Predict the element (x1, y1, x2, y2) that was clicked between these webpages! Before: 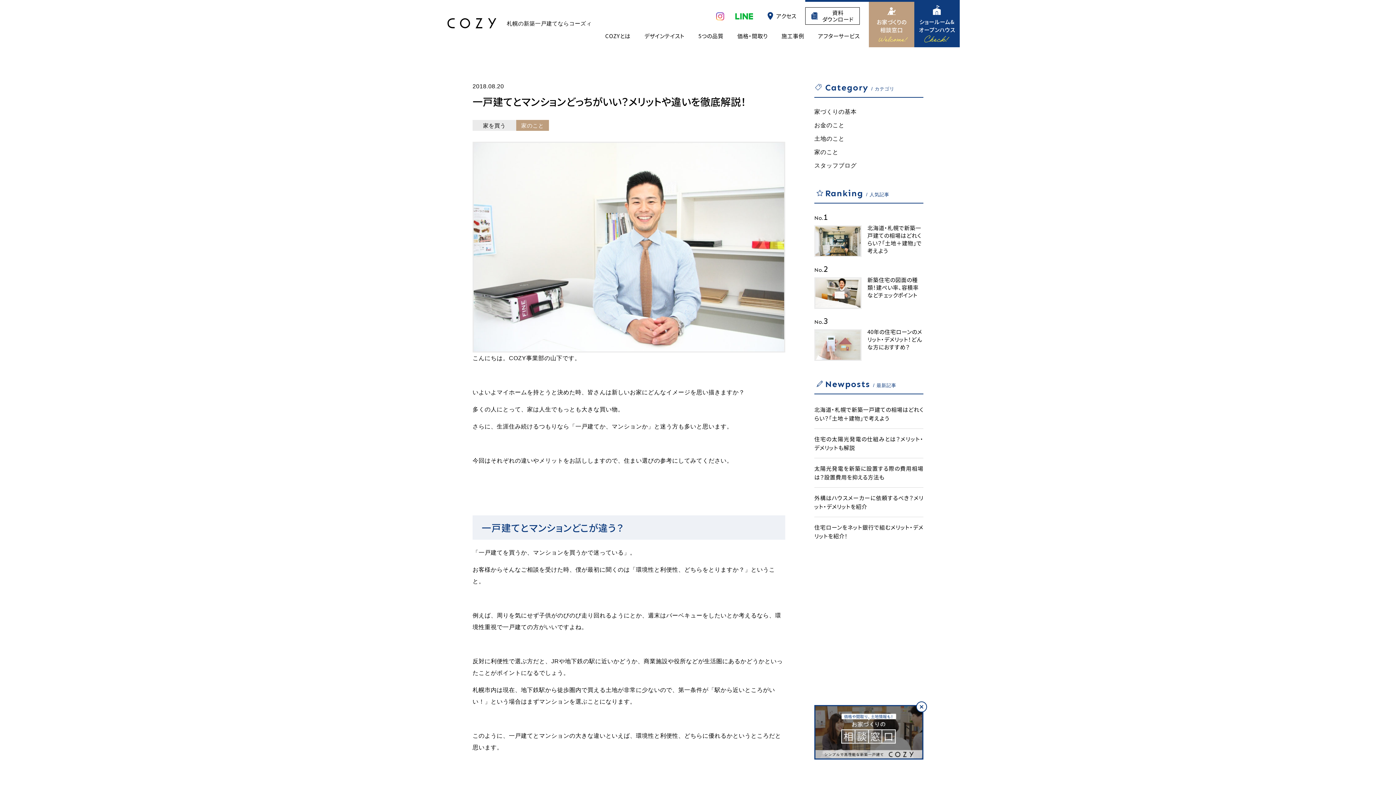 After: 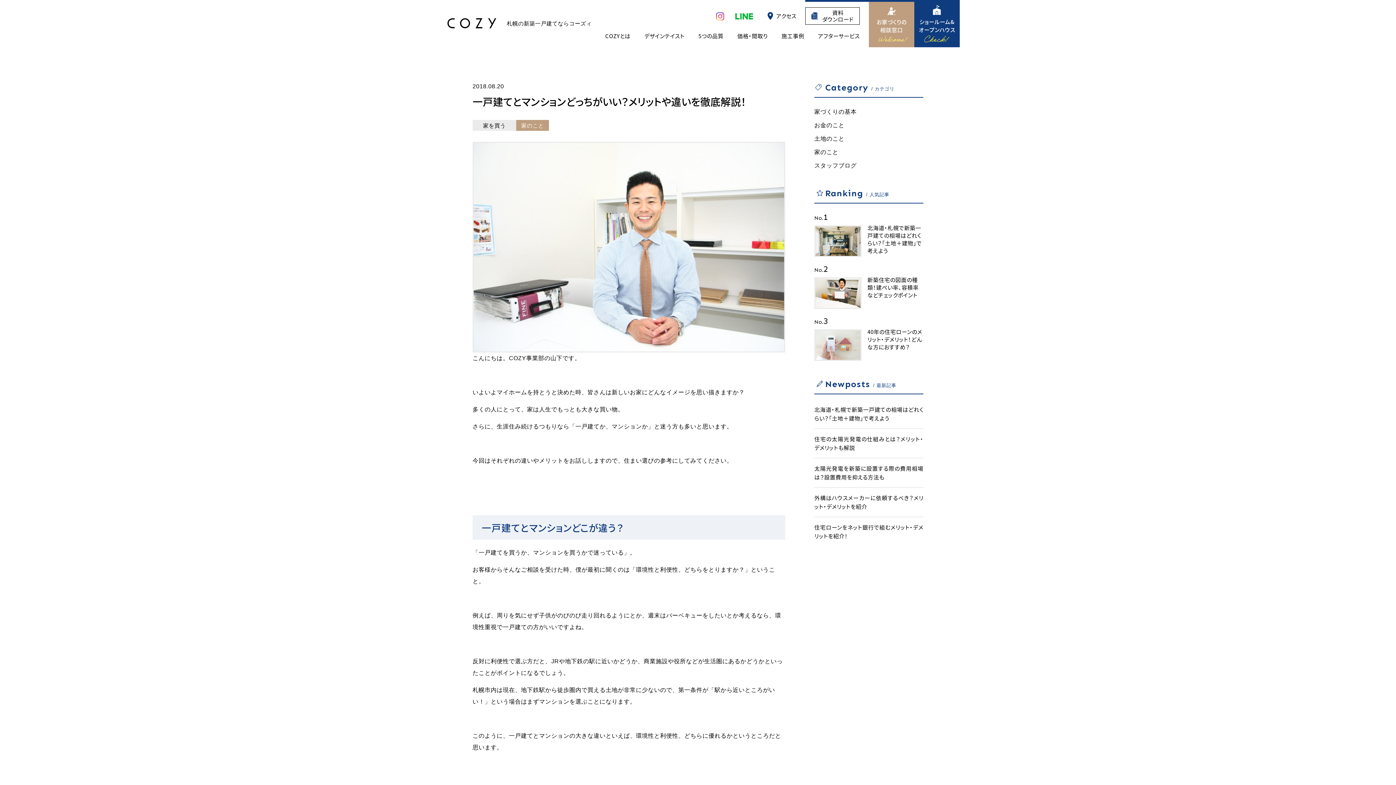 Action: bbox: (916, 701, 927, 712)